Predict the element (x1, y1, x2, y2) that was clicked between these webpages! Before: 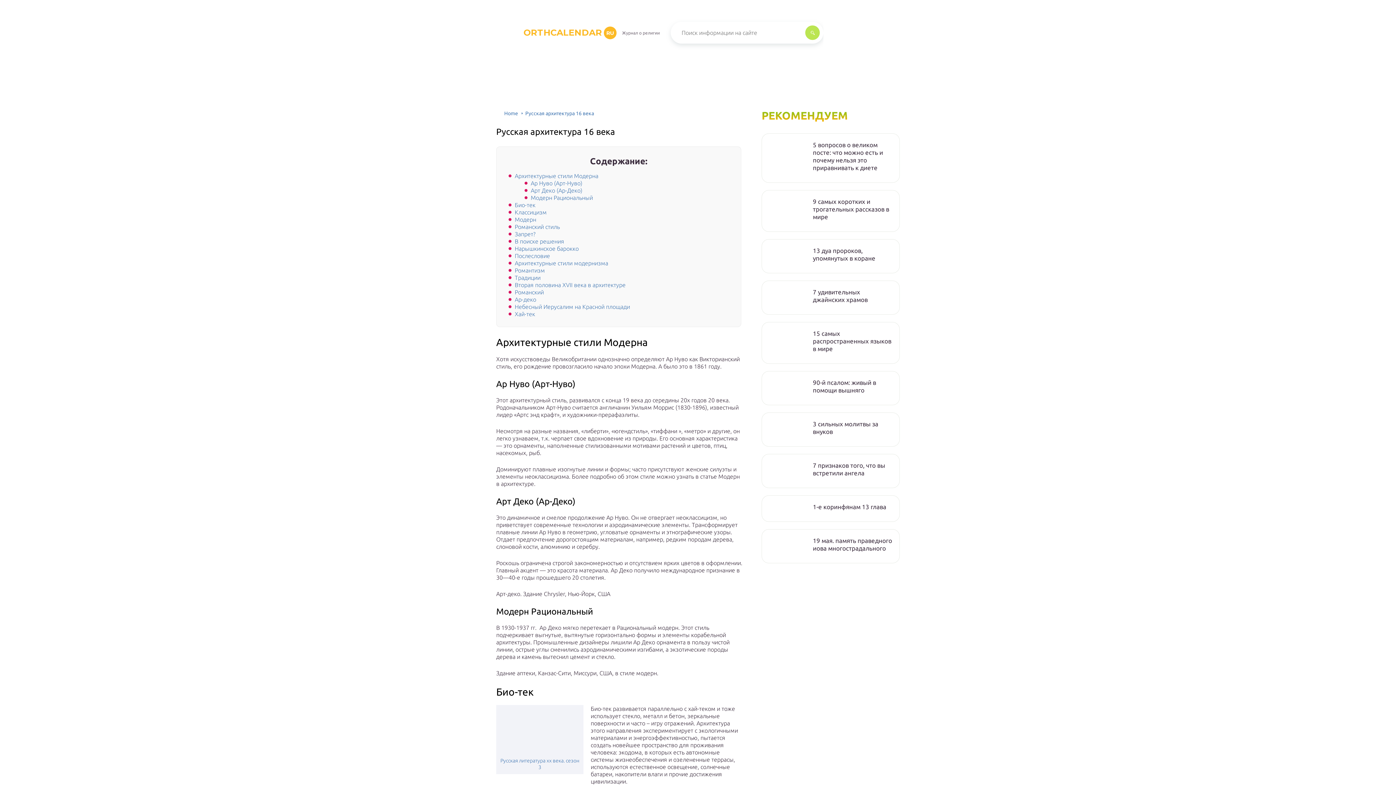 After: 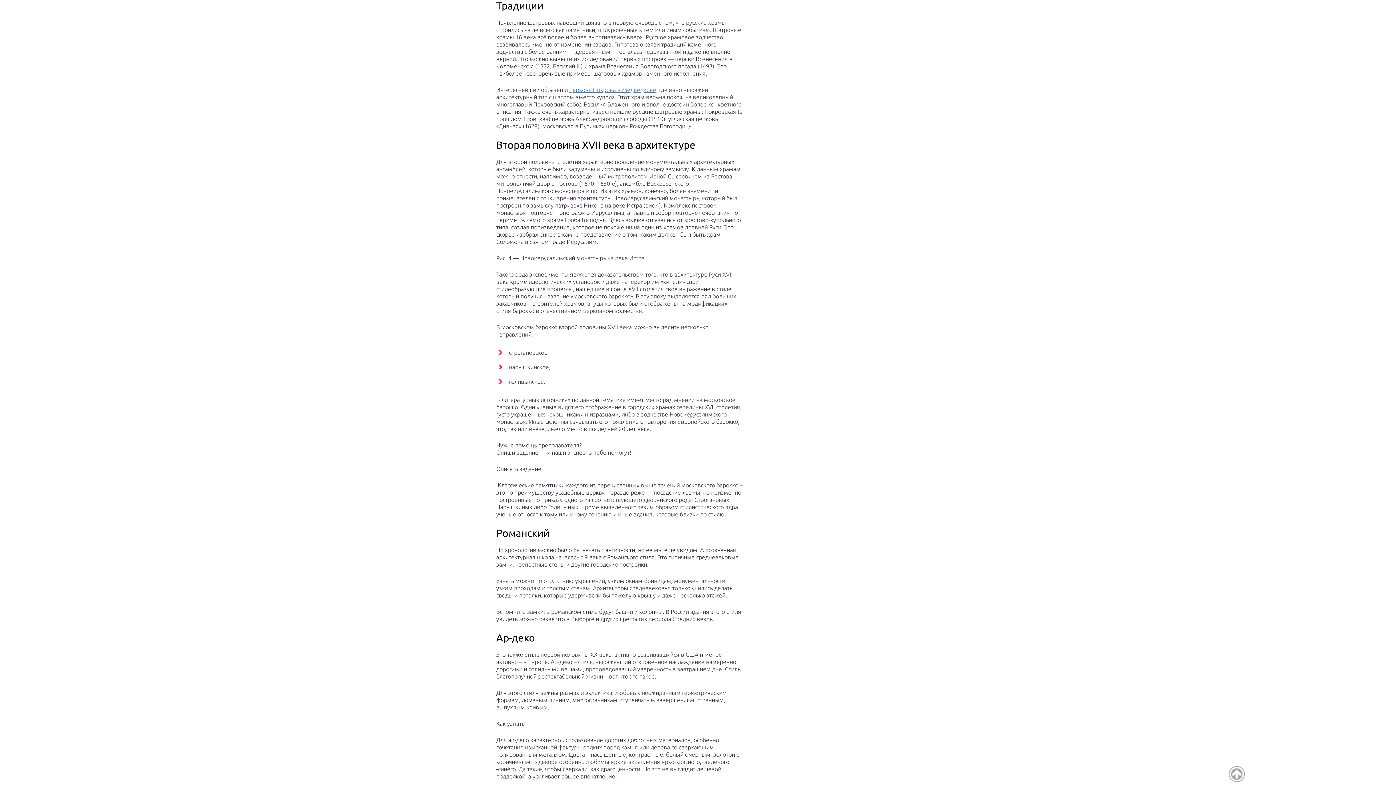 Action: label: Традиции bbox: (514, 274, 540, 281)